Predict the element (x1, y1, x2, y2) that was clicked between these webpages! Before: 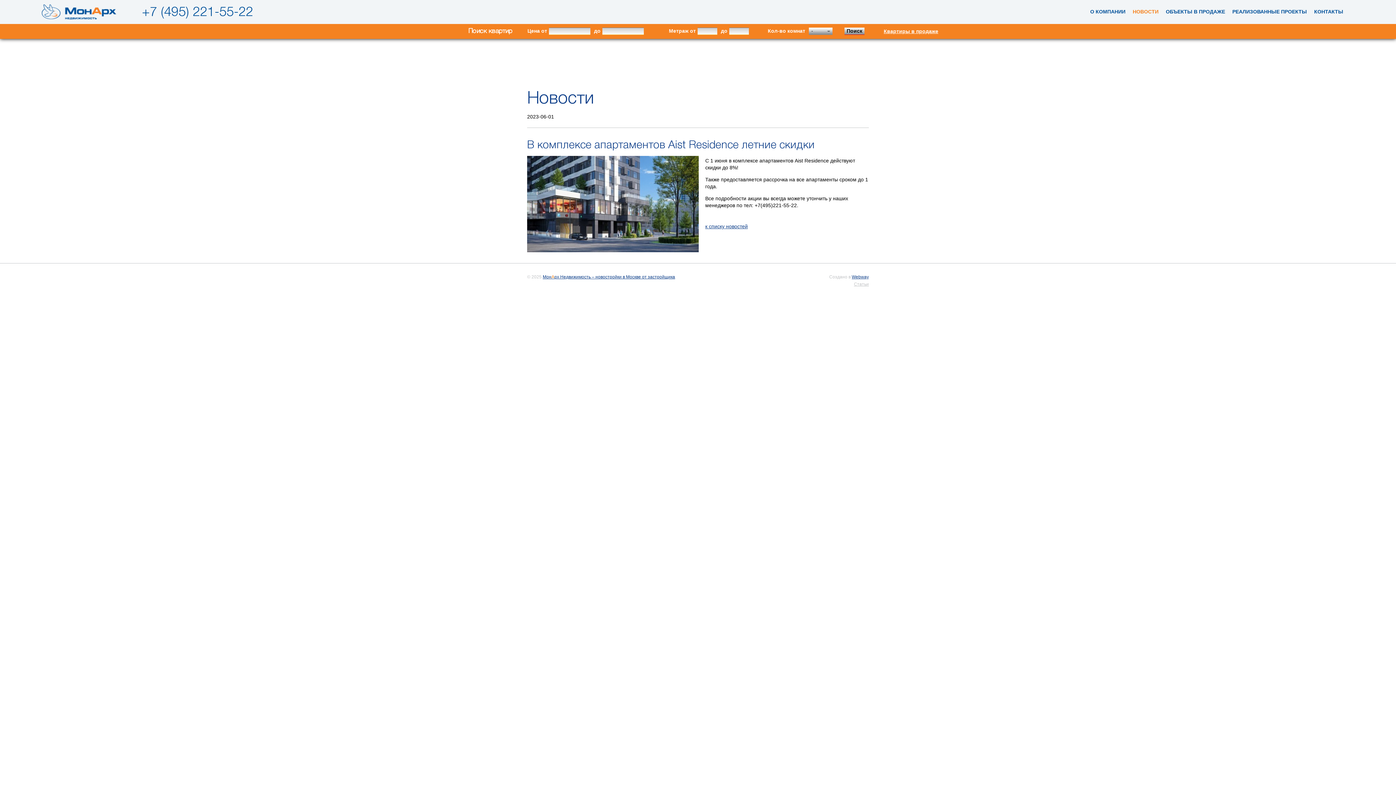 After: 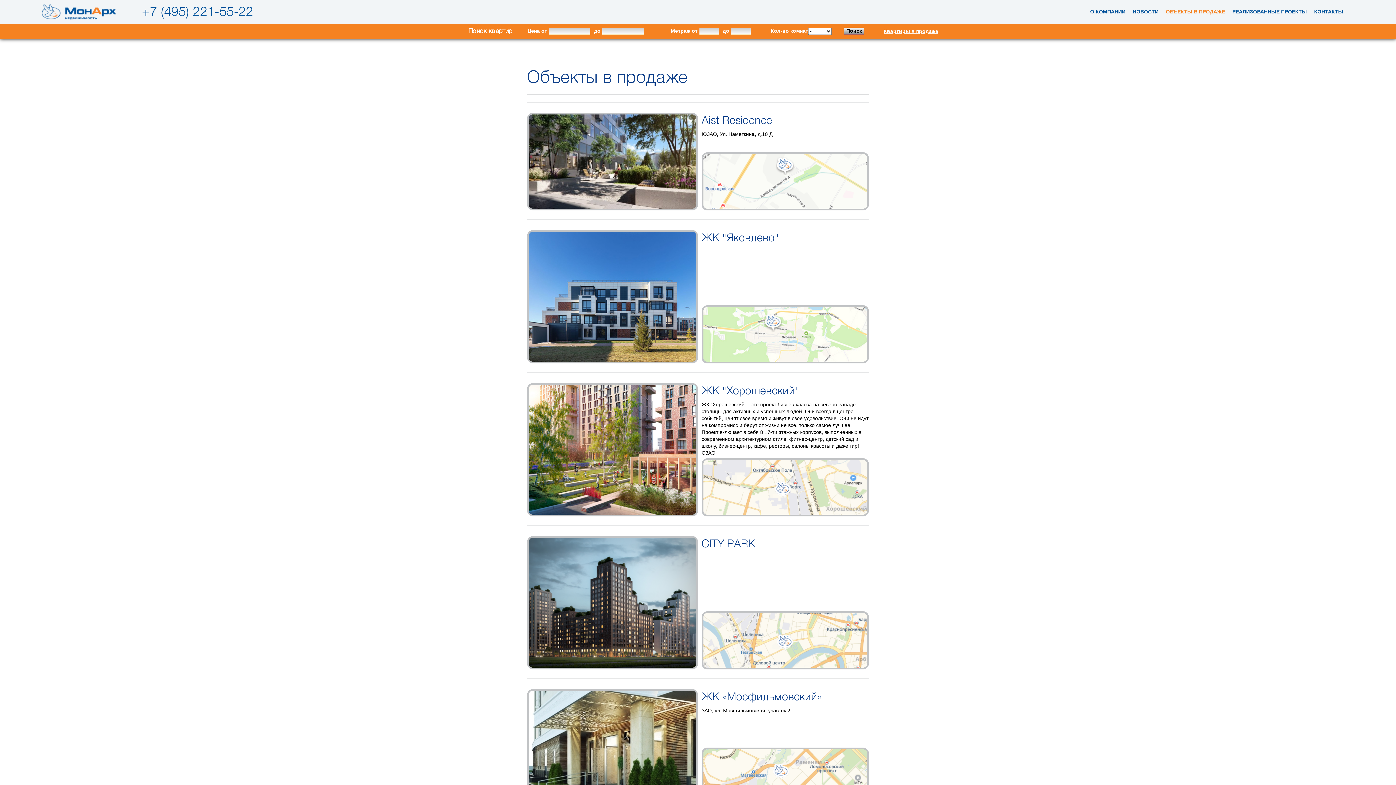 Action: bbox: (1166, 8, 1225, 14) label: ОБЪЕКТЫ В ПРОДАЖЕ